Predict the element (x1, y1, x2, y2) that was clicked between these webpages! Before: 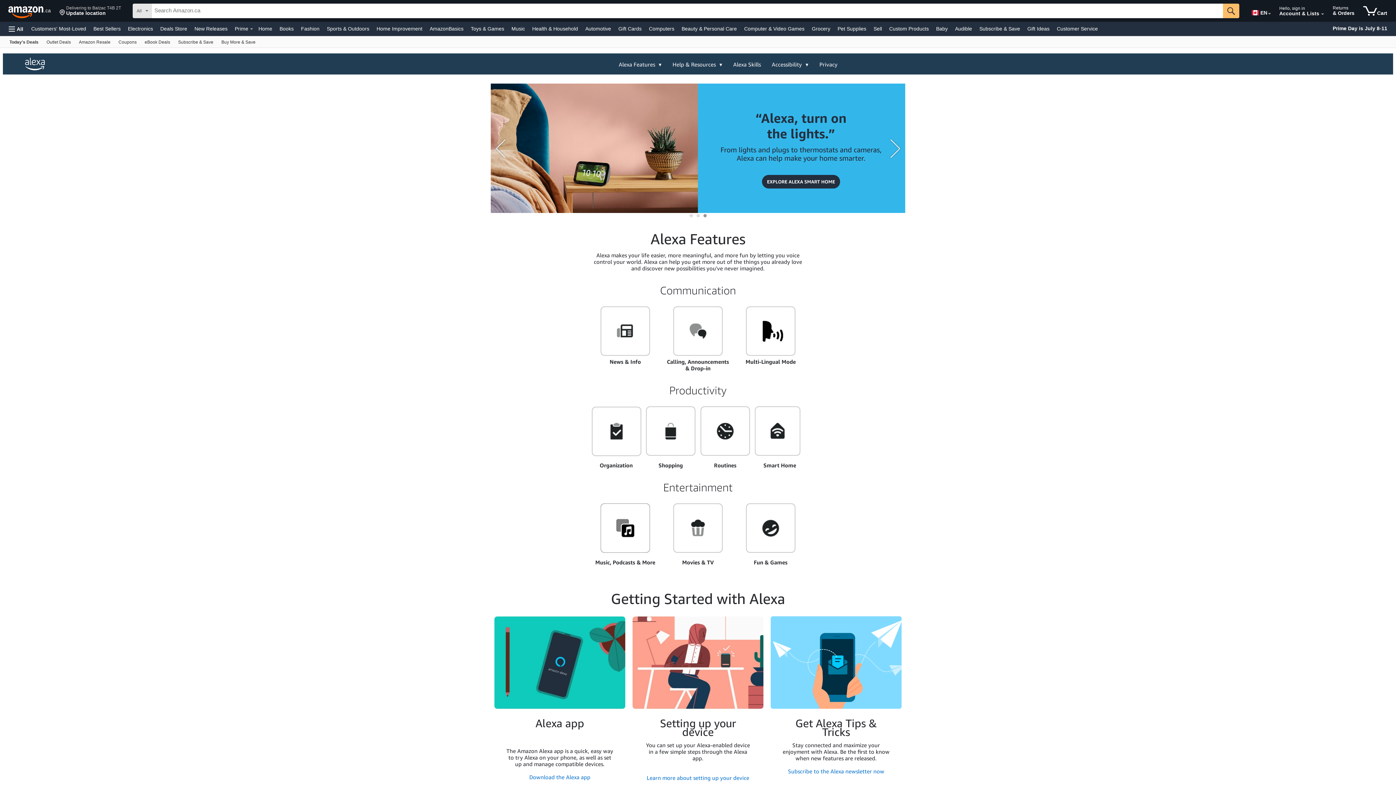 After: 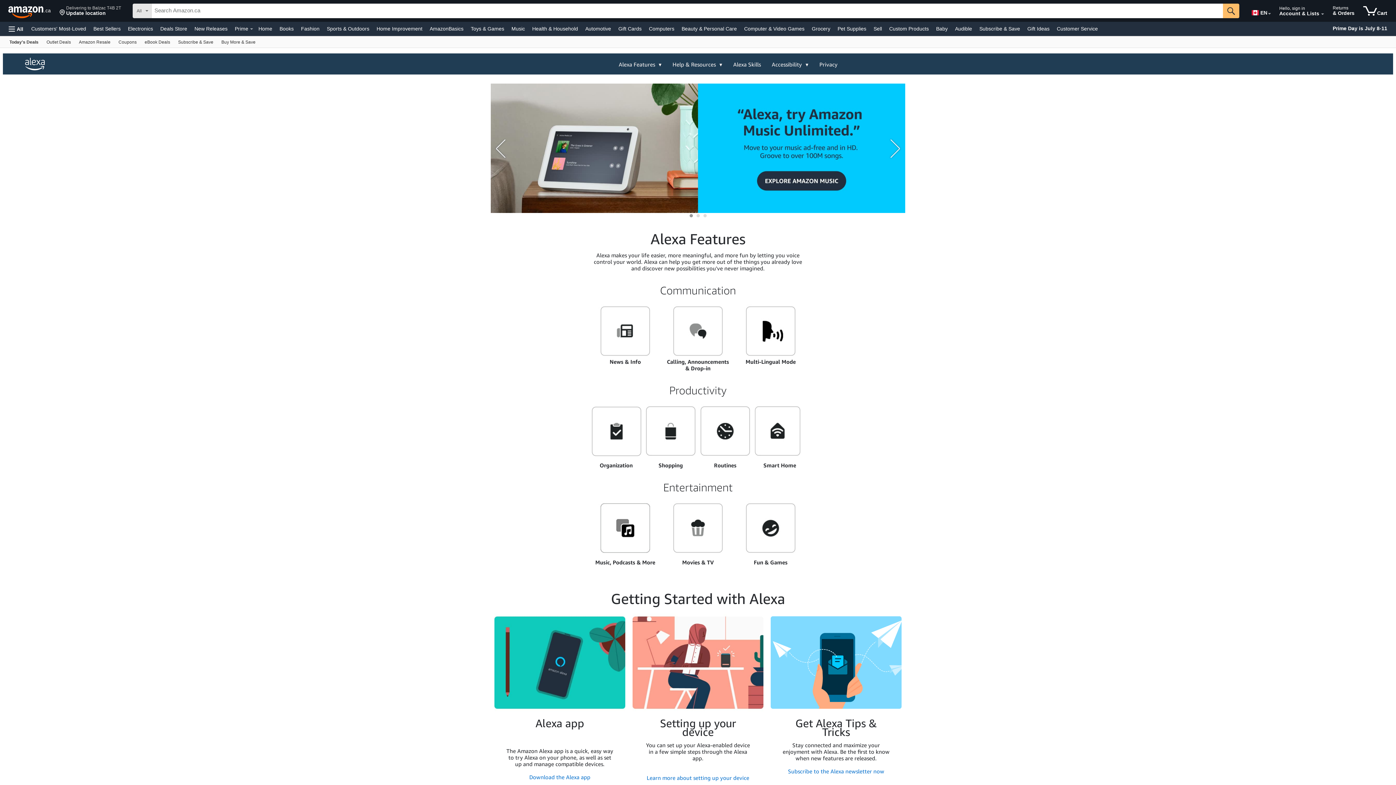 Action: bbox: (689, 214, 692, 217)